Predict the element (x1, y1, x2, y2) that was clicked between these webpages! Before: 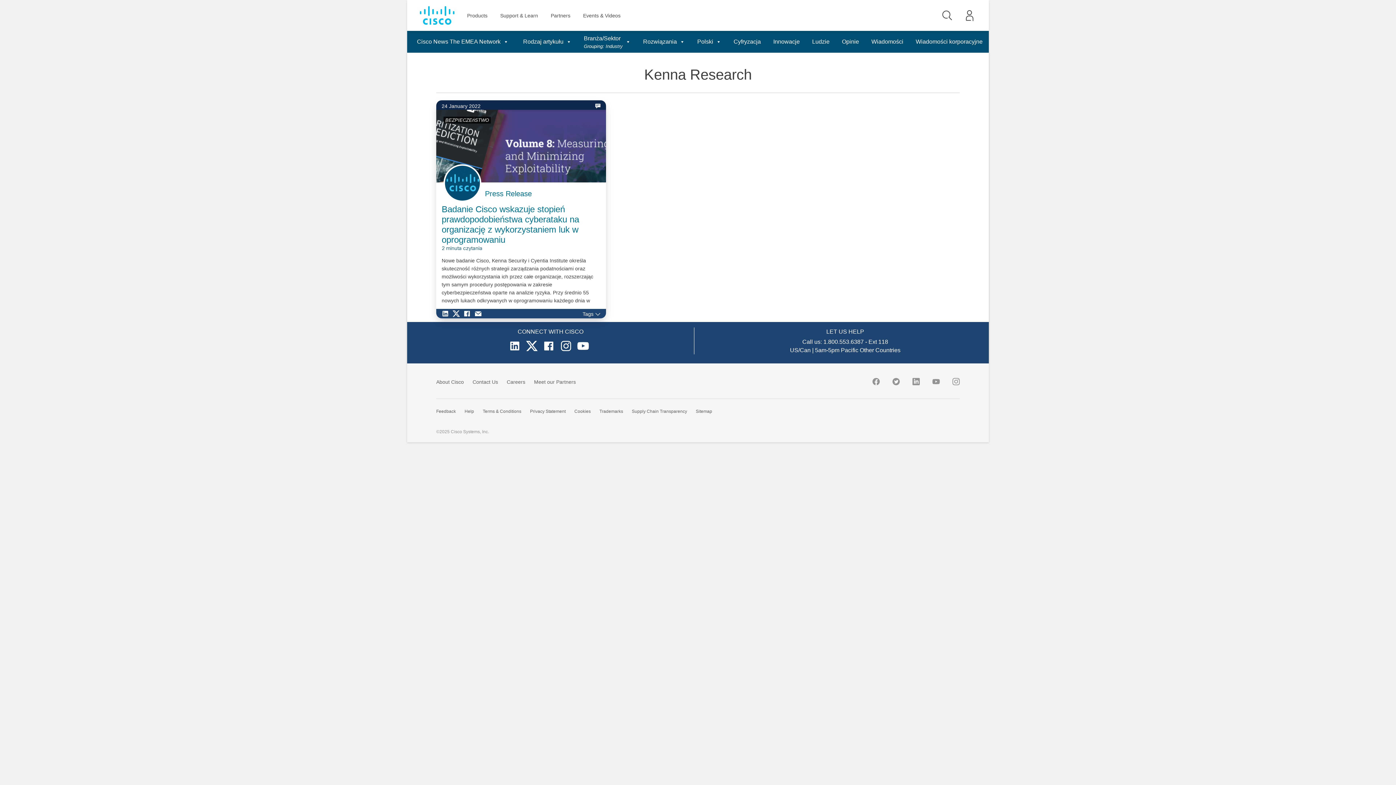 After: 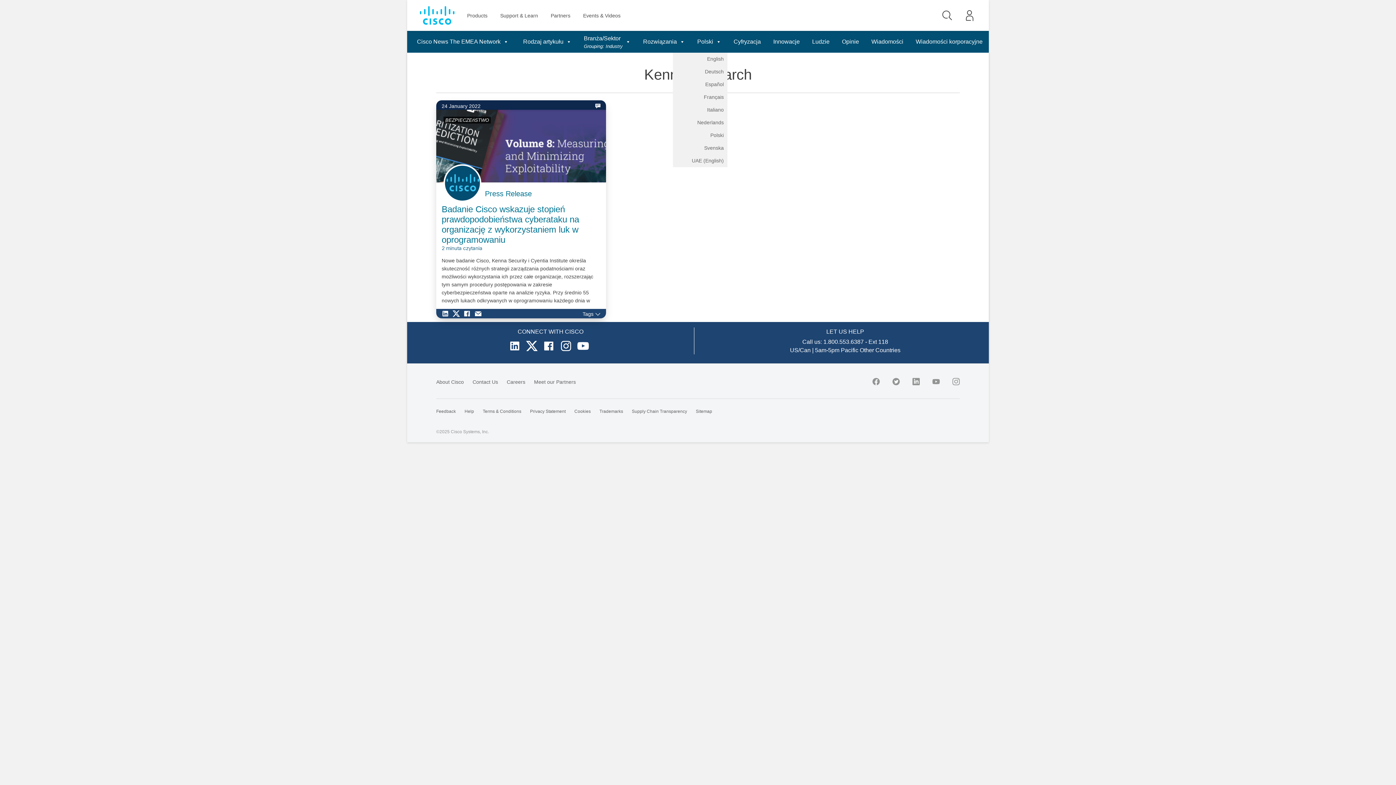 Action: label: Polski bbox: (691, 30, 727, 52)